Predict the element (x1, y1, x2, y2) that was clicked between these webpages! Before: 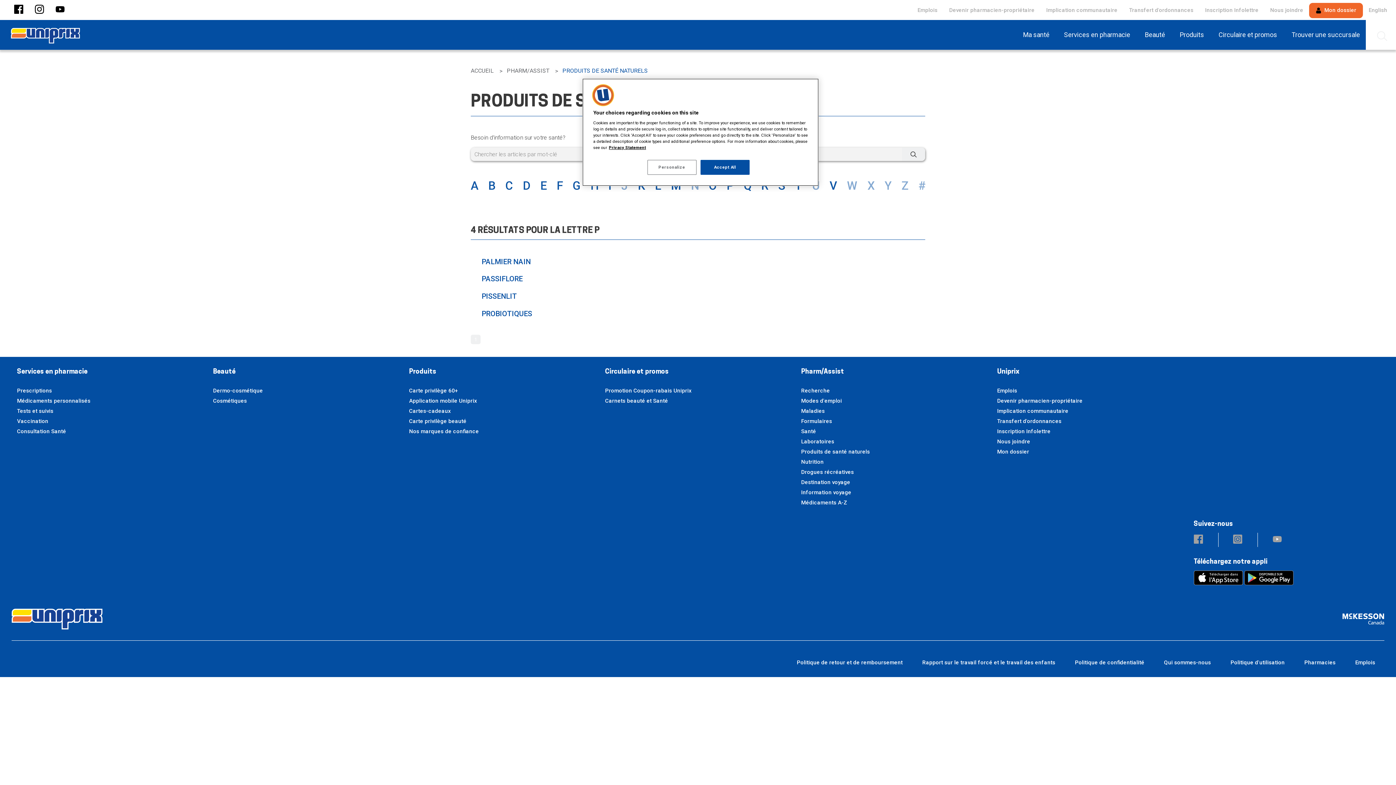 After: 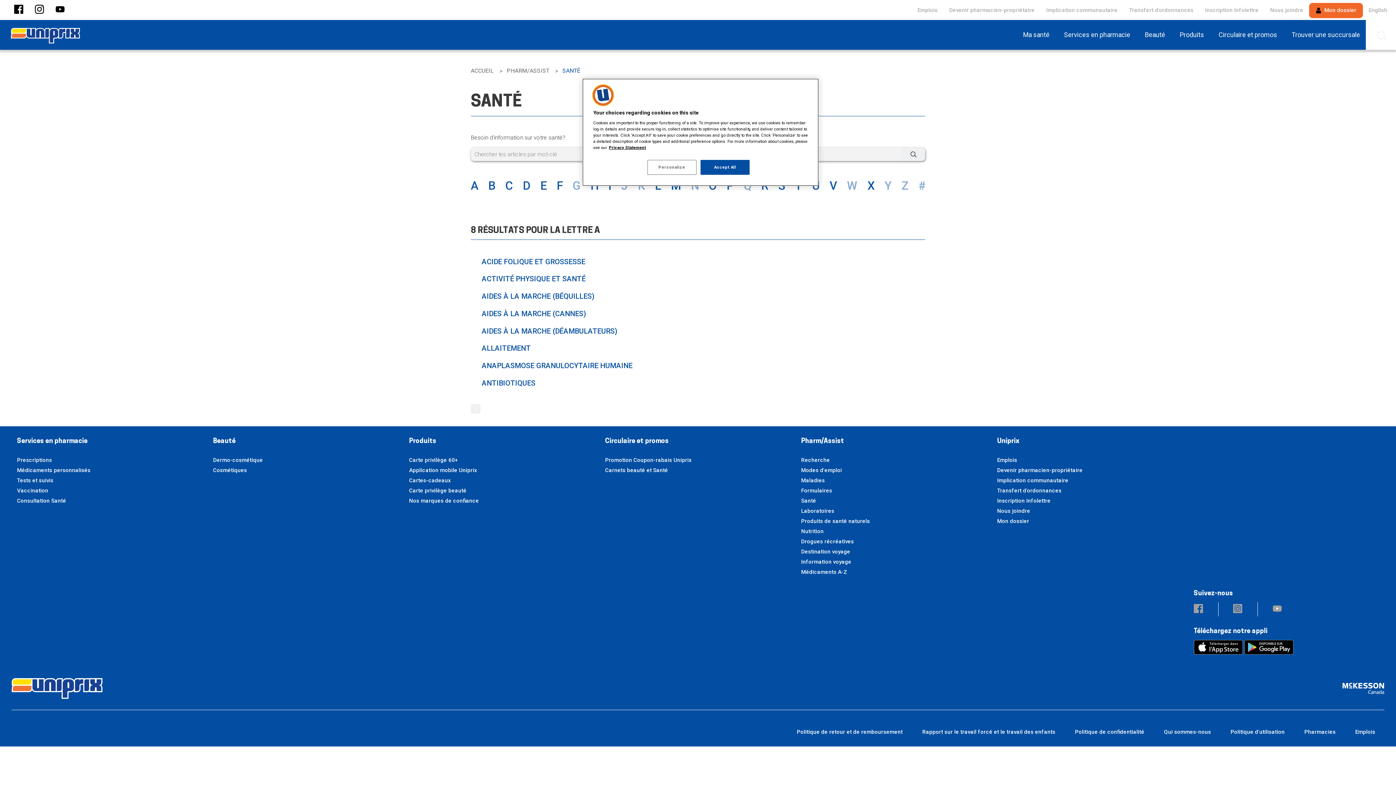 Action: label: Santé bbox: (801, 428, 816, 434)